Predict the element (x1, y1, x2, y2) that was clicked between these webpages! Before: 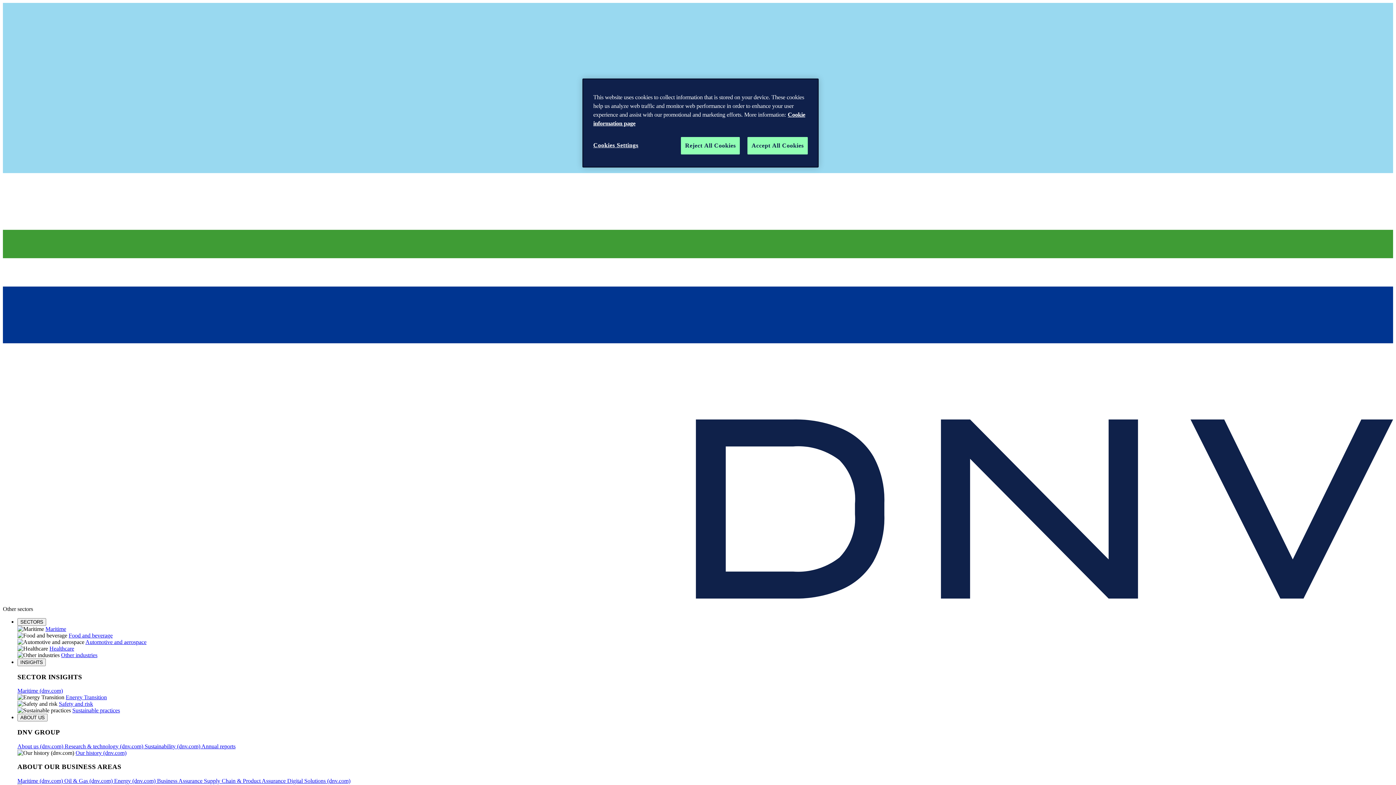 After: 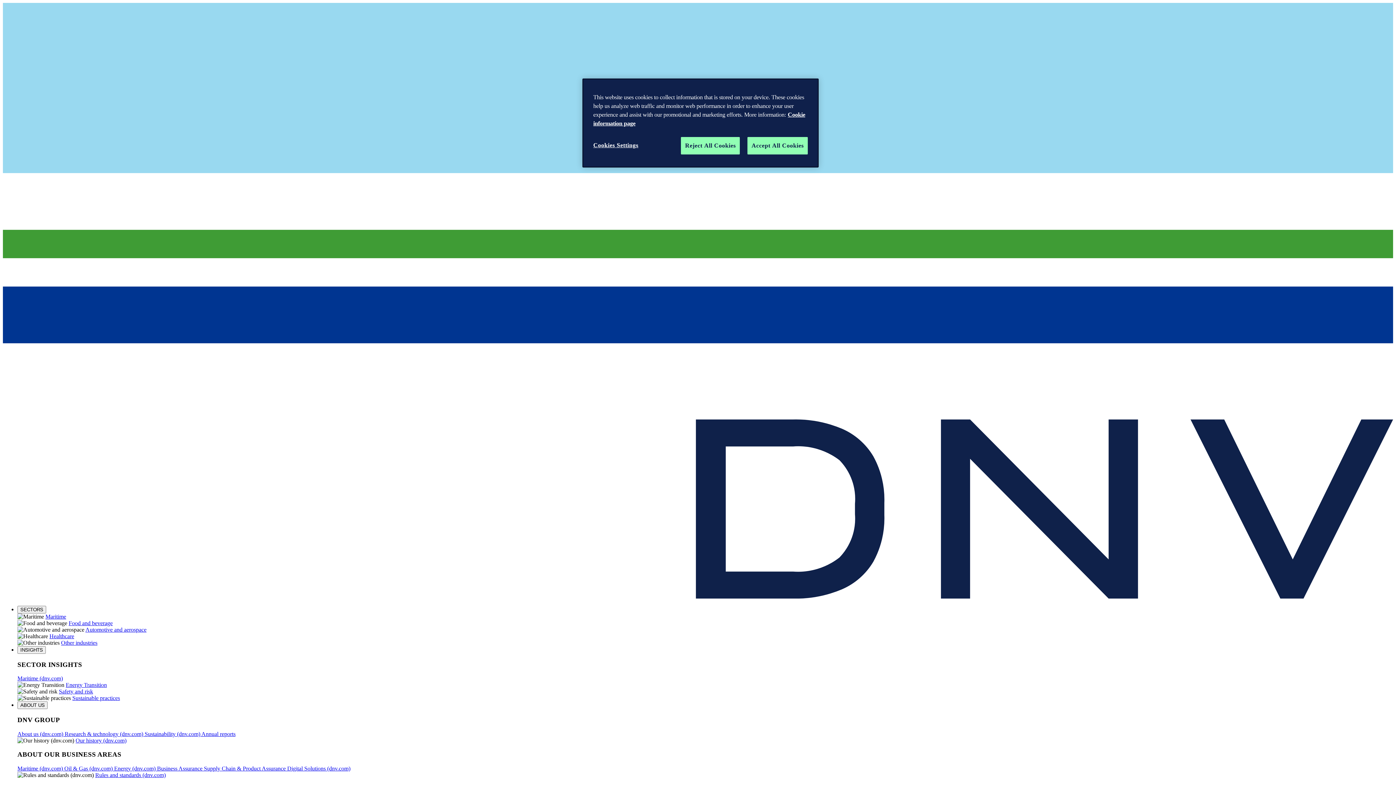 Action: label: Food and beverage bbox: (68, 632, 112, 638)